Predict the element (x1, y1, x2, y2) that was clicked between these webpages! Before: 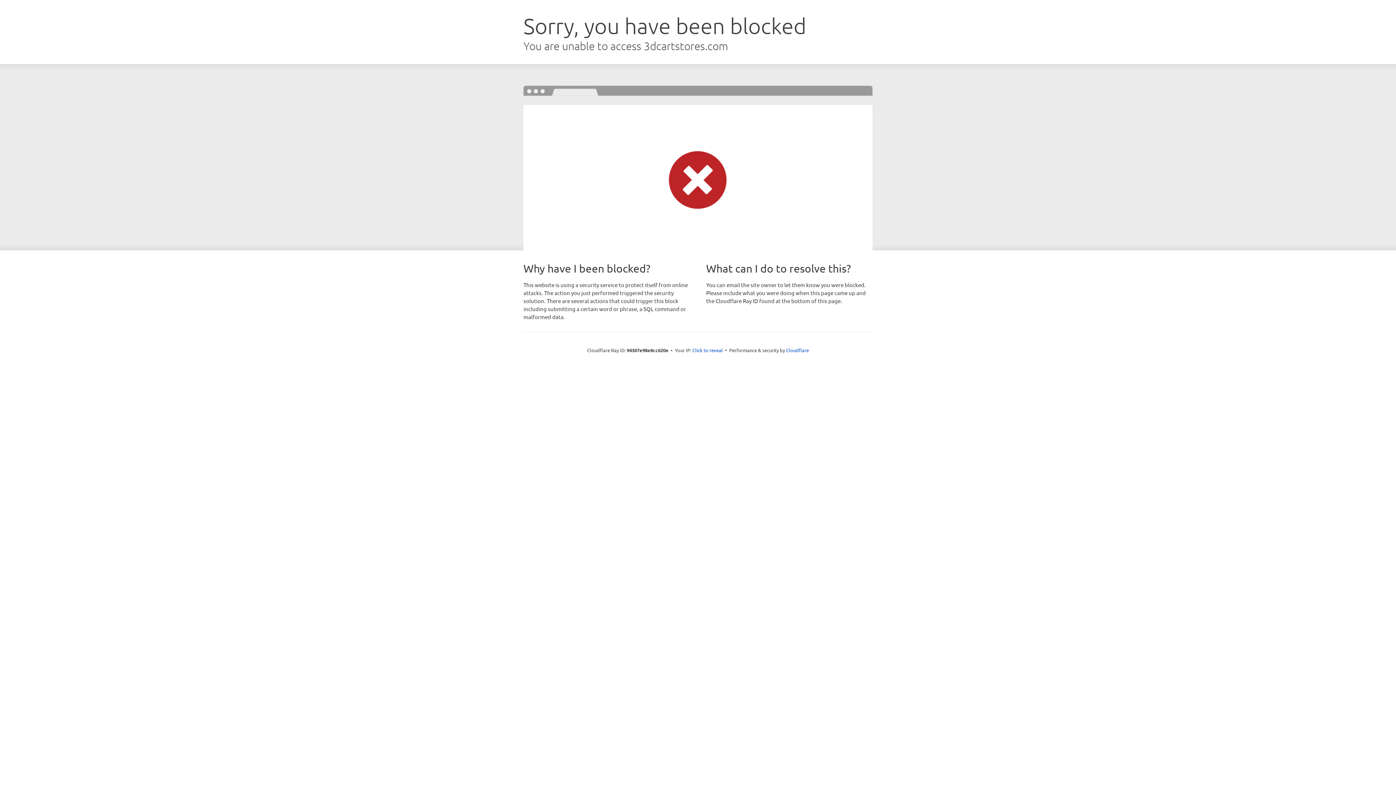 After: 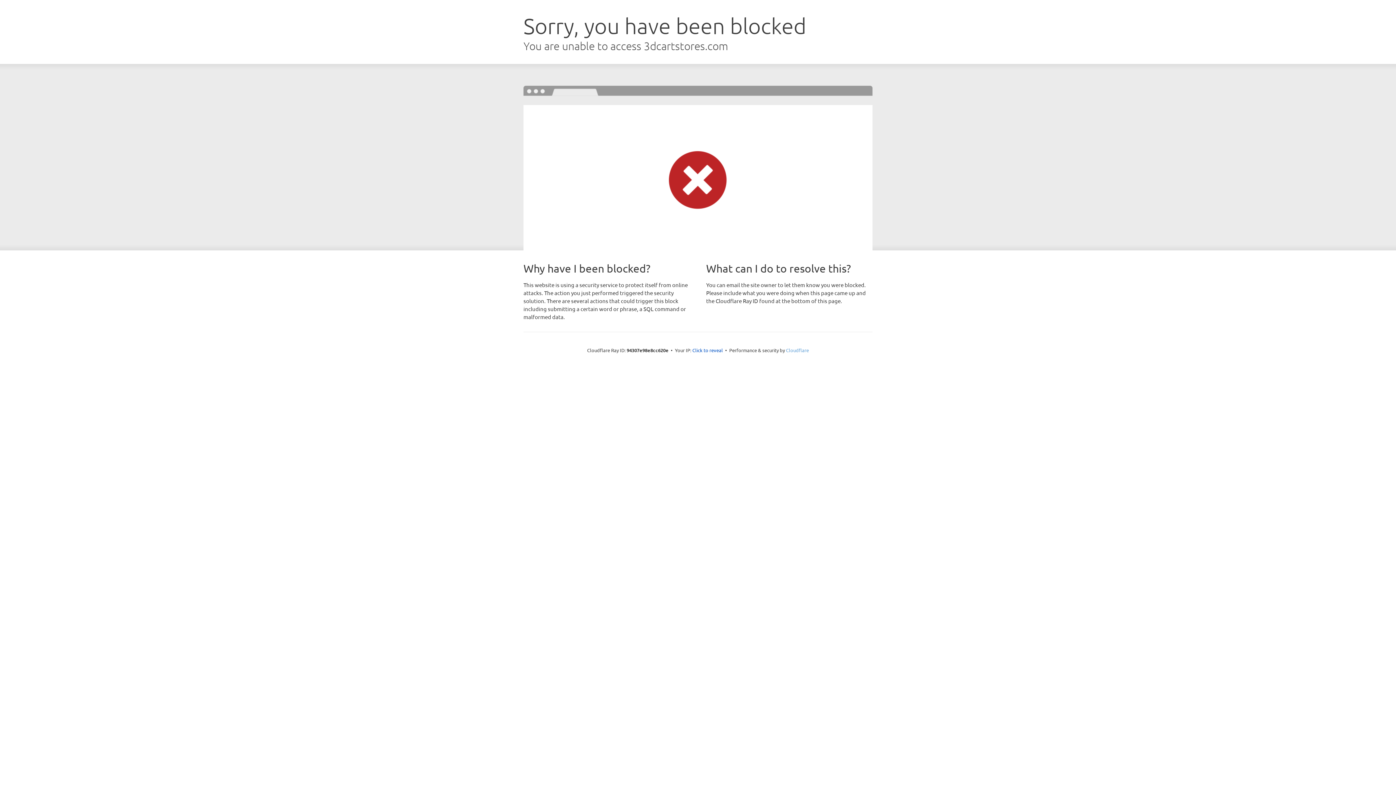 Action: label: Cloudflare bbox: (786, 347, 809, 353)